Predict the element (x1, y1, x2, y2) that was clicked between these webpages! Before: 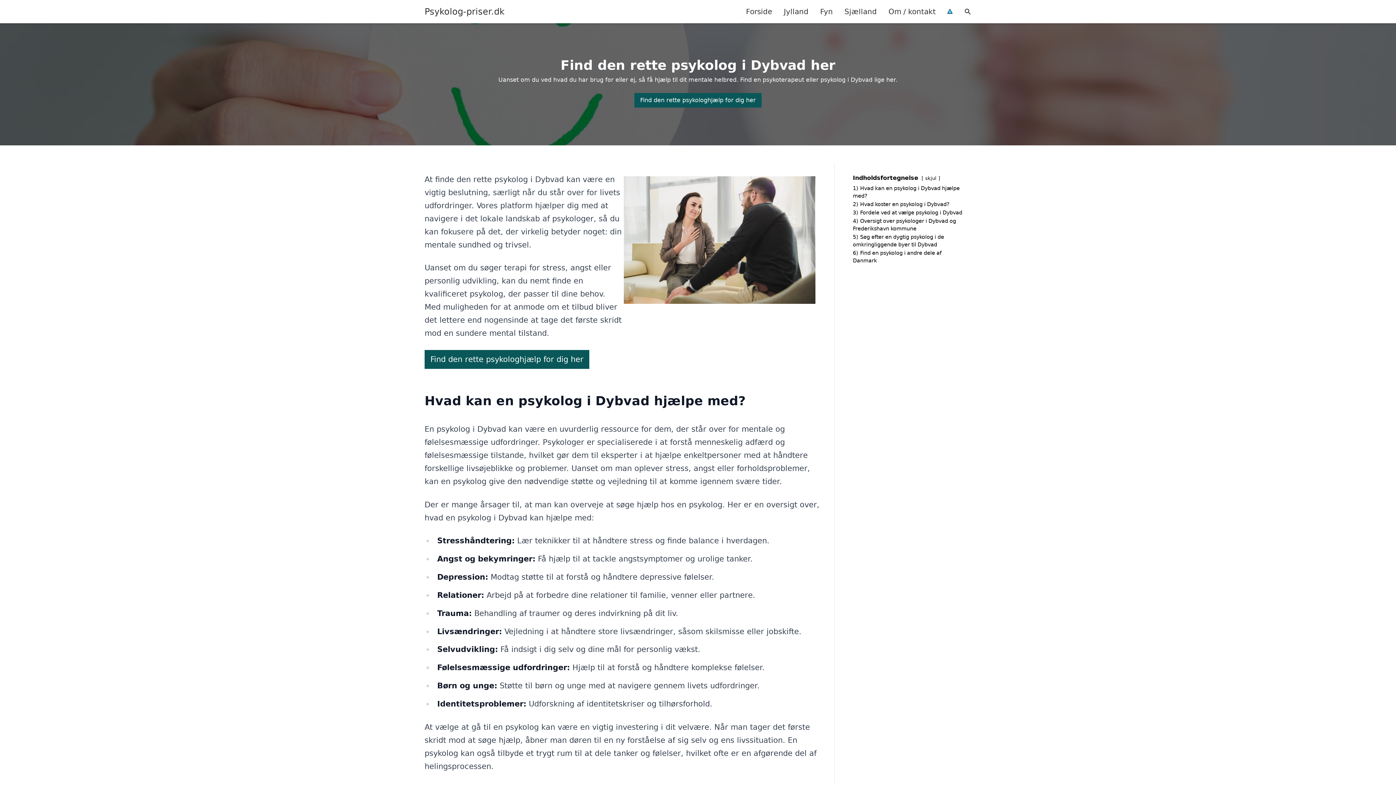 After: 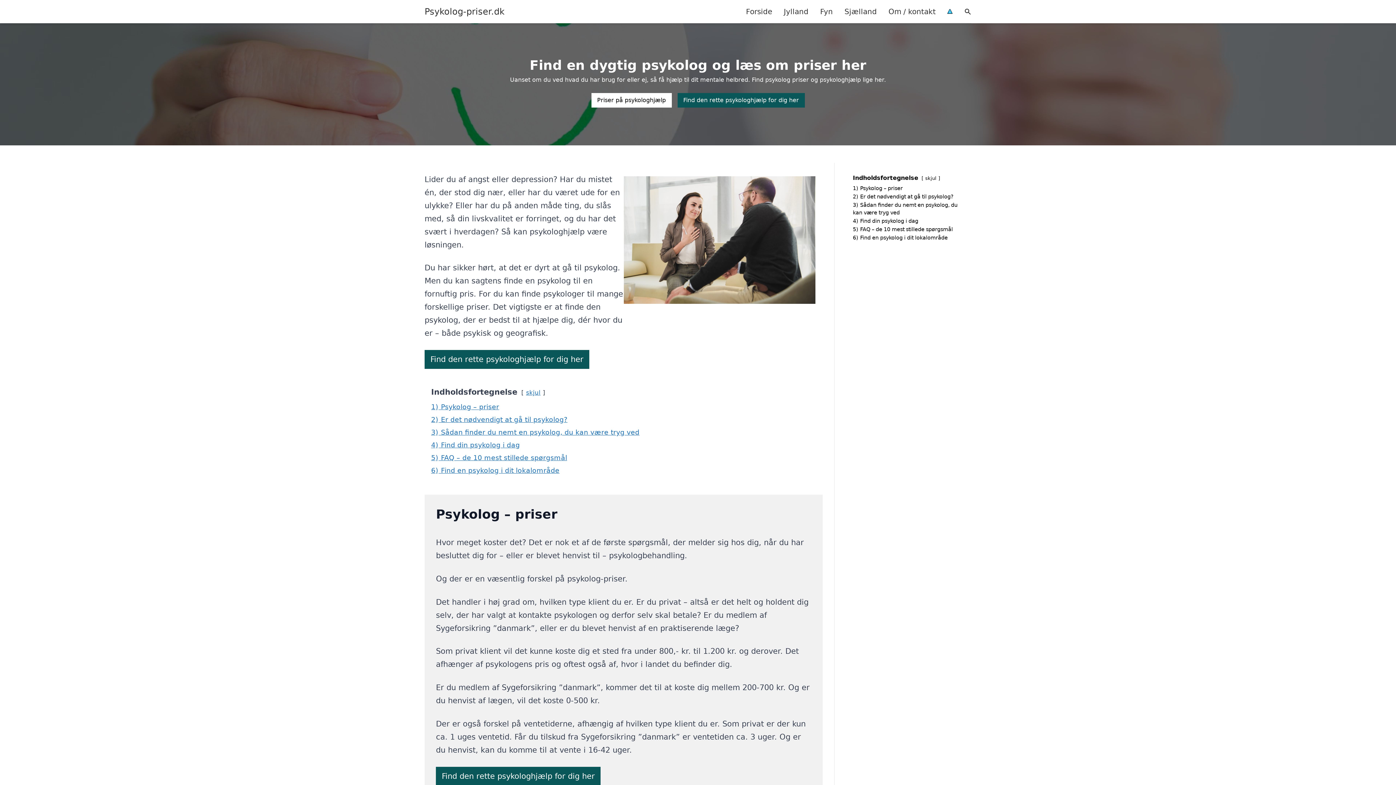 Action: bbox: (424, 5, 504, 17) label: Psykolog-priser.dk